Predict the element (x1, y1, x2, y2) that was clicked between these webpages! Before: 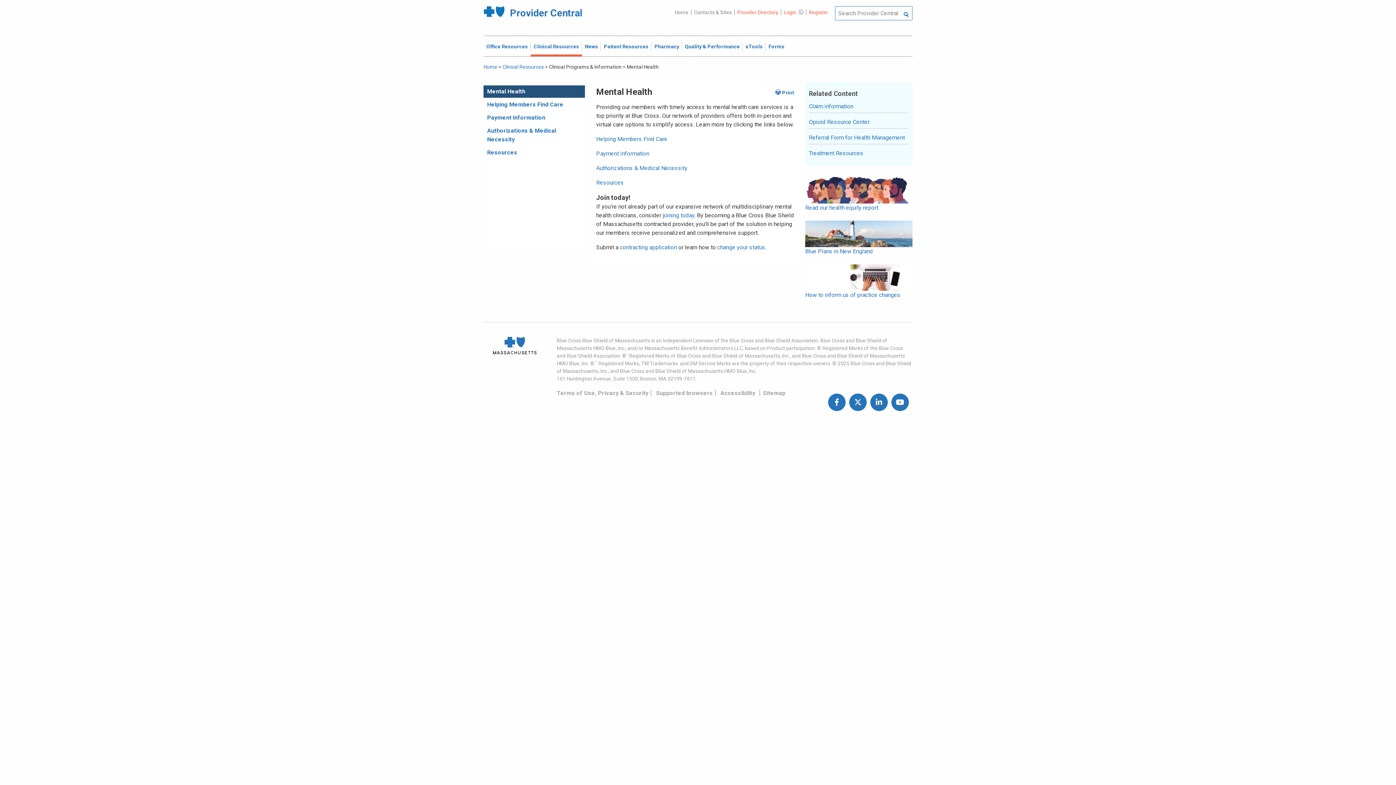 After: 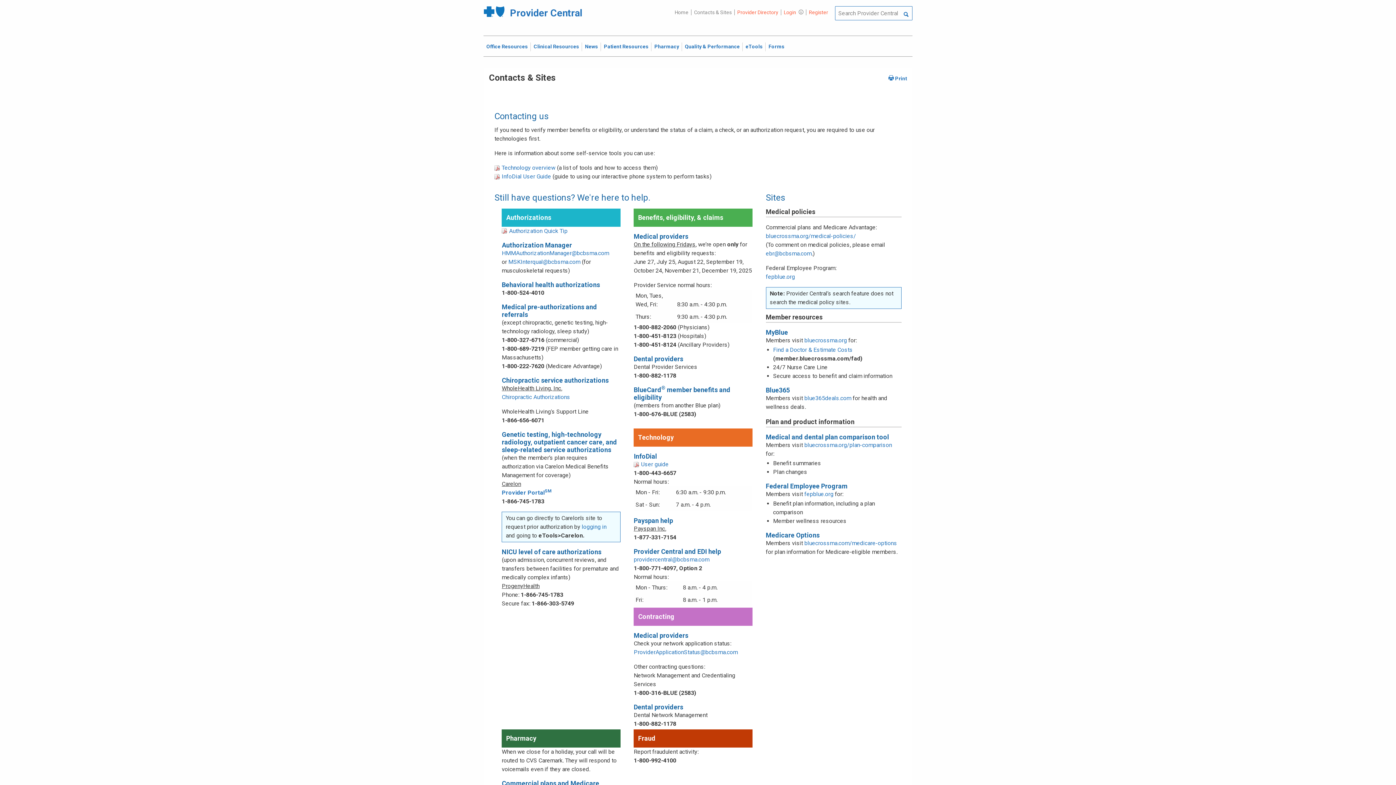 Action: bbox: (691, 9, 734, 15) label: Contacts & Sites